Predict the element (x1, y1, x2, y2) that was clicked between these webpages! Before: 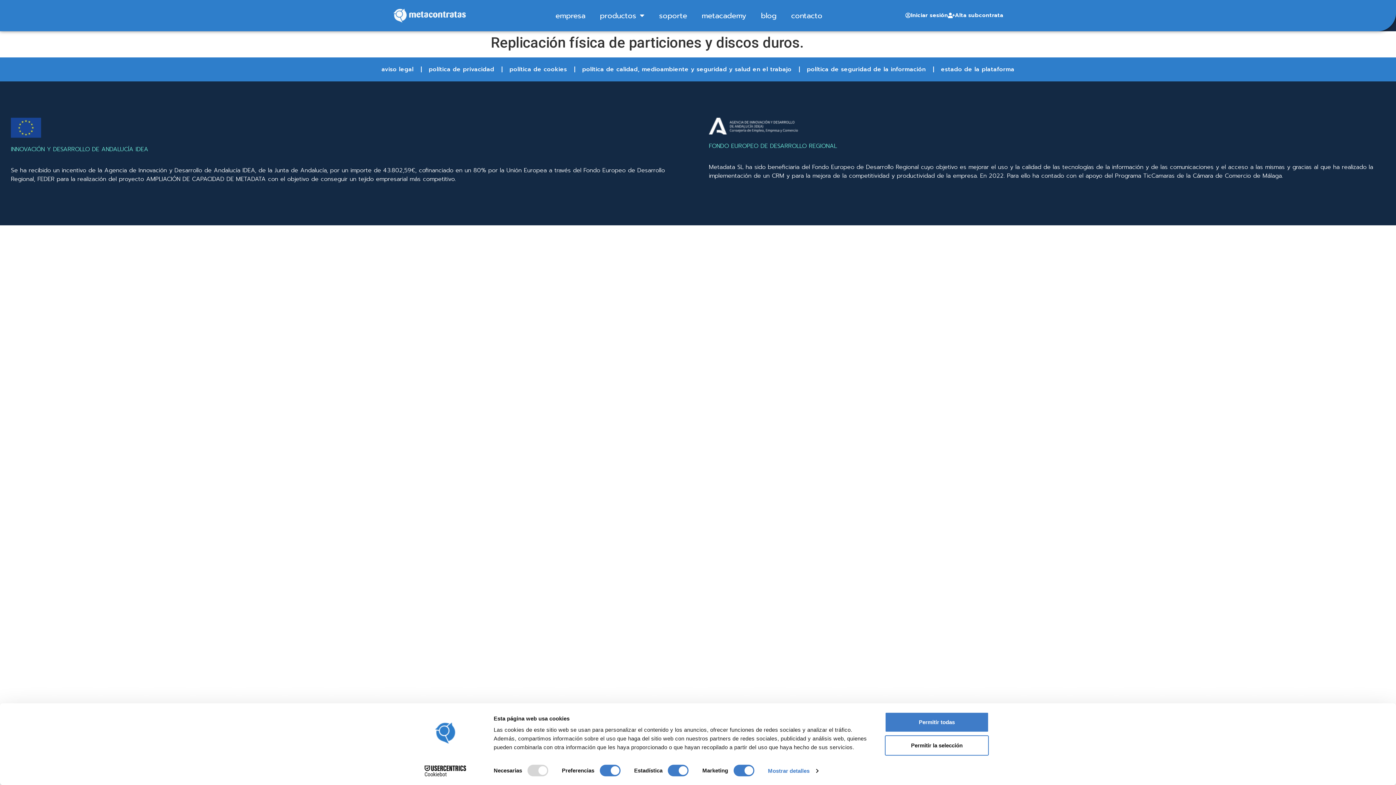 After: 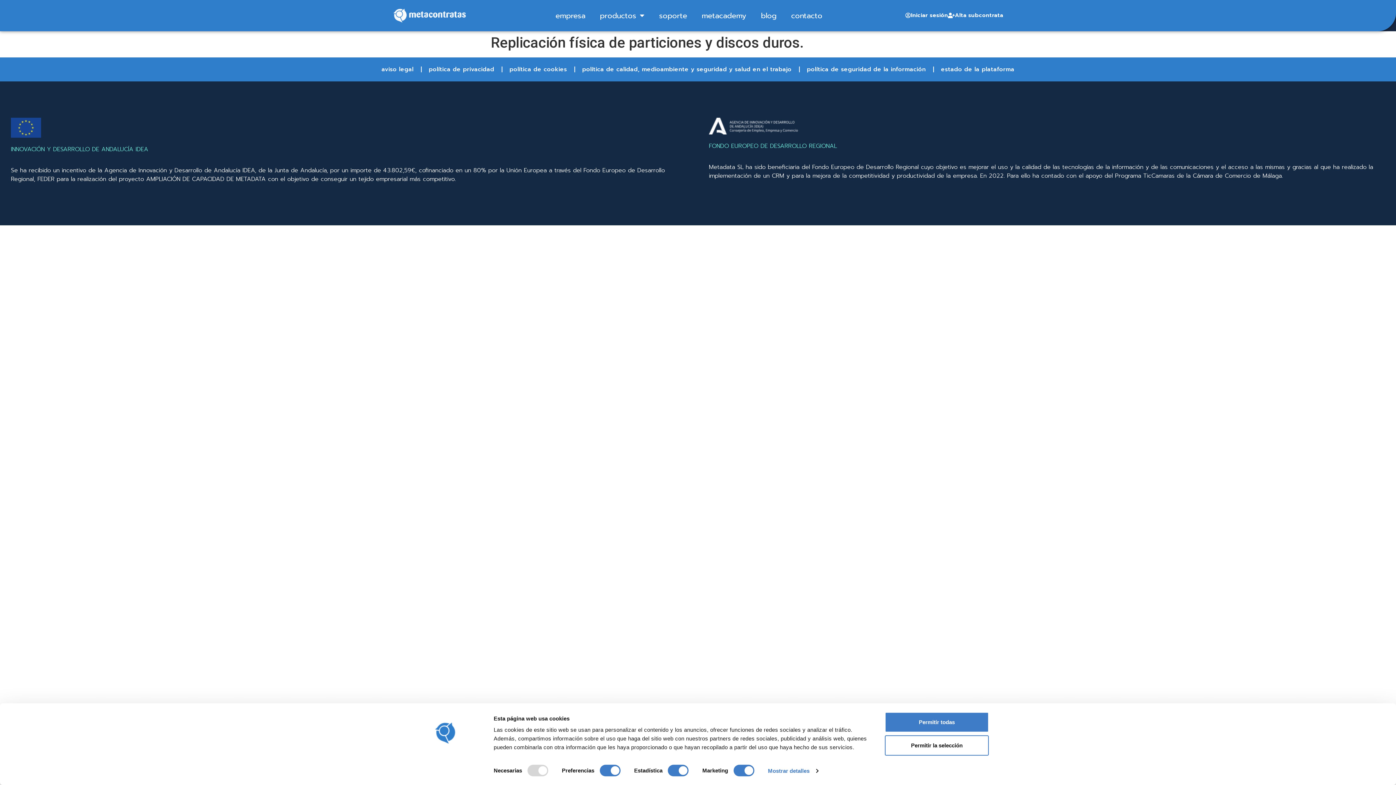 Action: bbox: (413, 765, 477, 776) label: Cookiebot - opens in a new window